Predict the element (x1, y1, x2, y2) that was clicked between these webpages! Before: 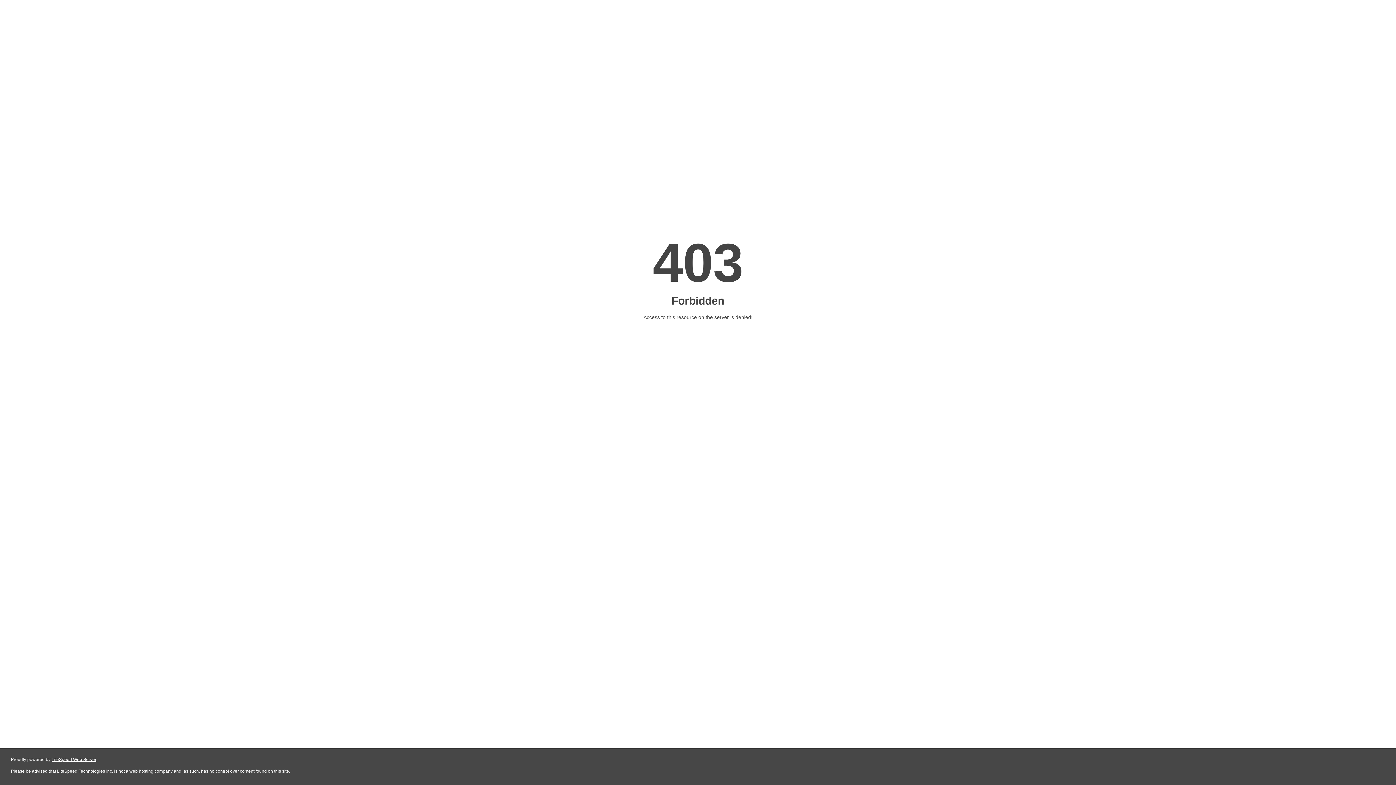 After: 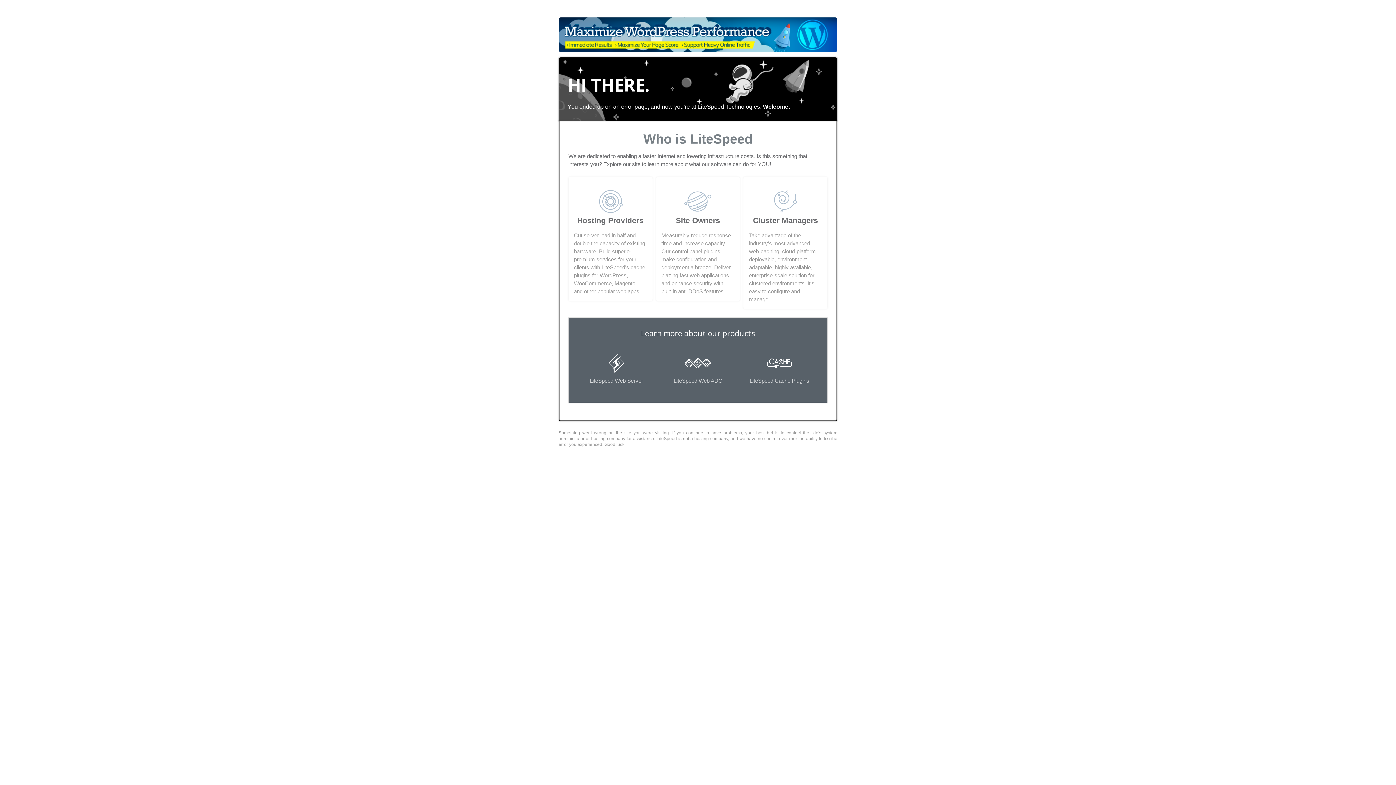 Action: bbox: (51, 757, 96, 762) label: LiteSpeed Web Server